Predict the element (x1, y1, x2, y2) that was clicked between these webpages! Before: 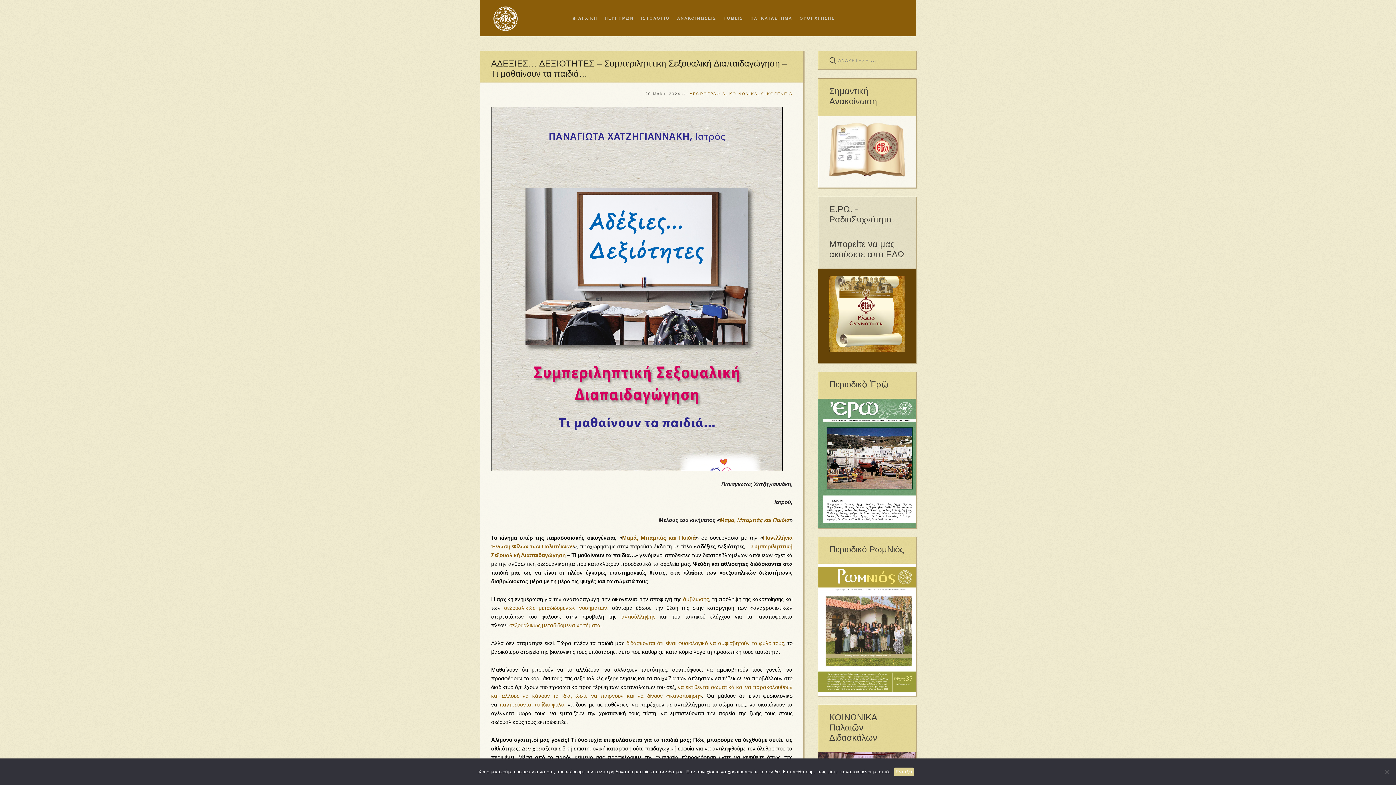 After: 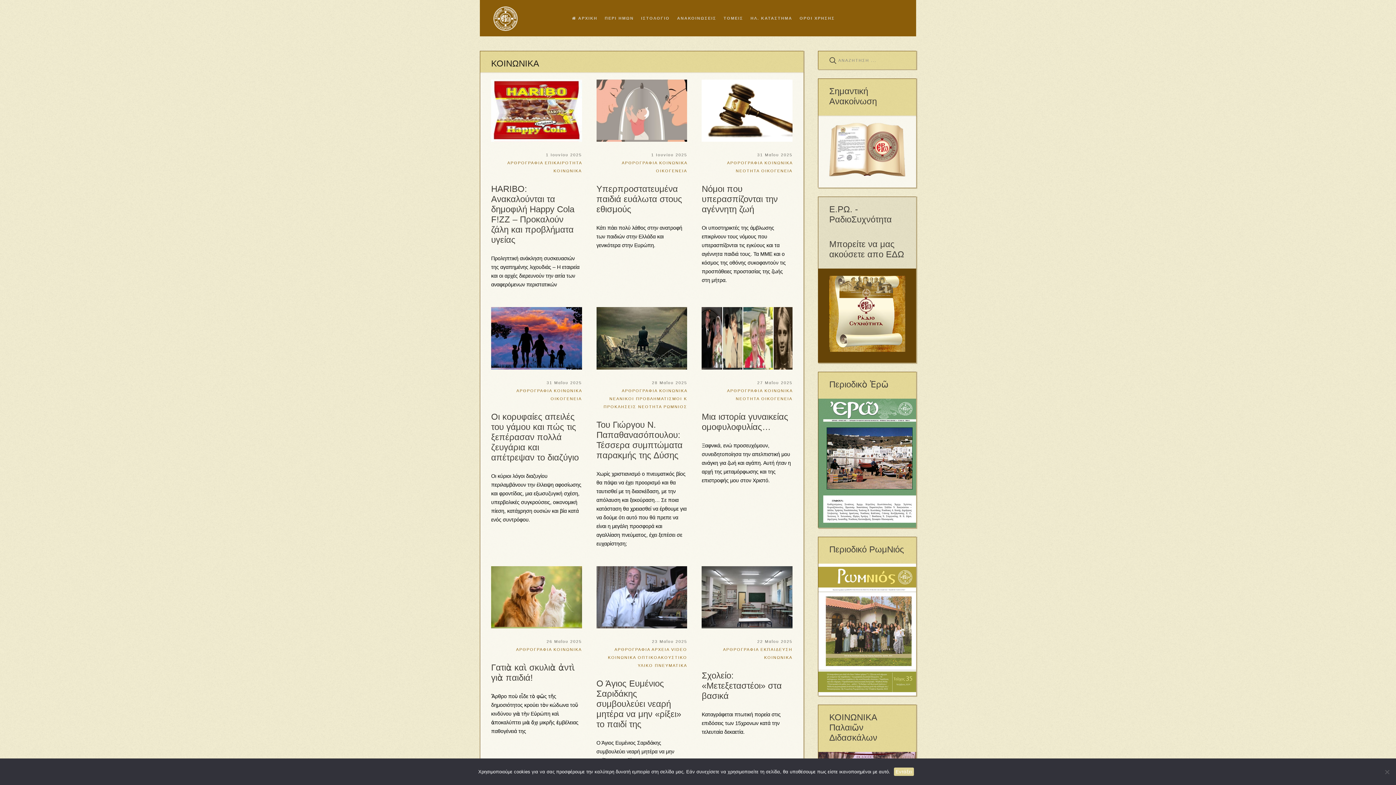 Action: bbox: (729, 91, 757, 96) label: ΚΟΙΝΩΝΙΚΑ